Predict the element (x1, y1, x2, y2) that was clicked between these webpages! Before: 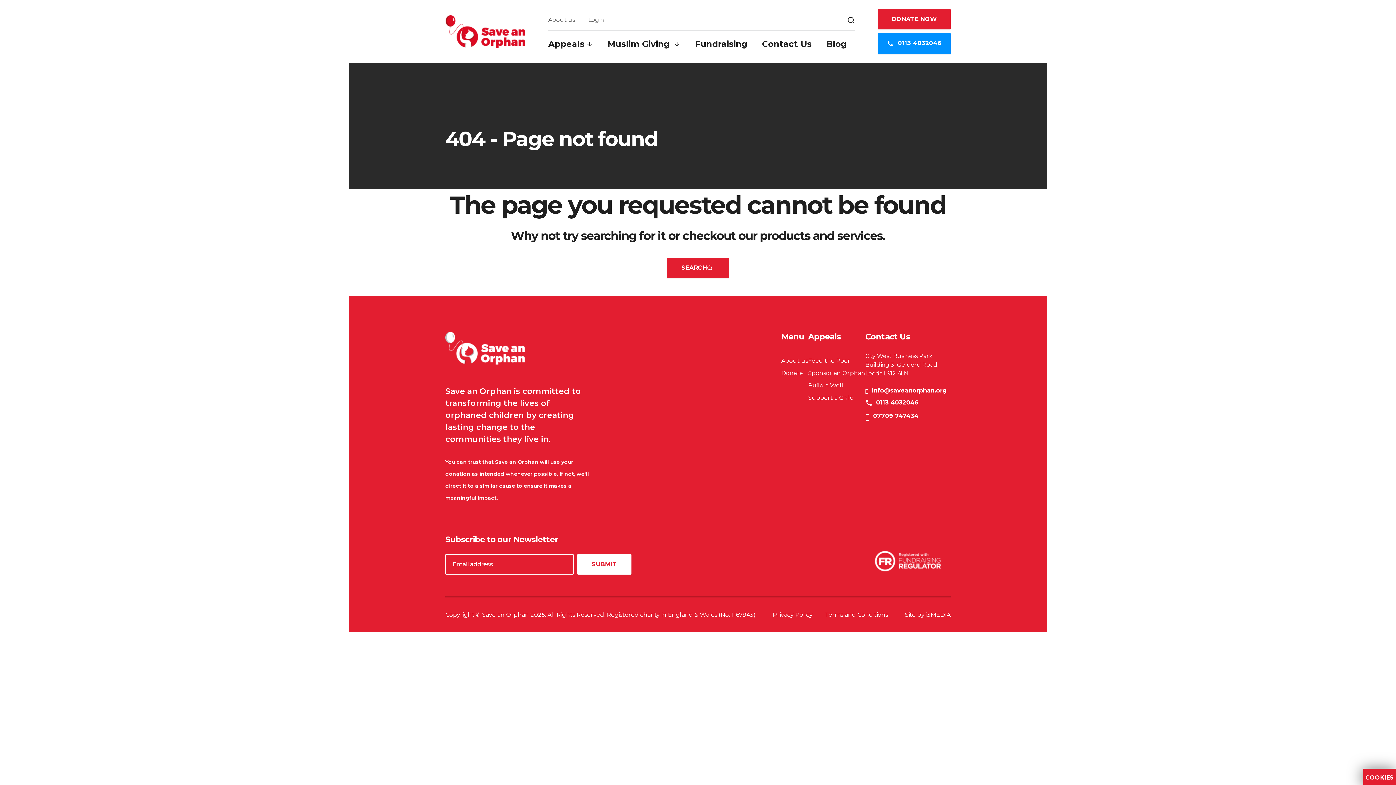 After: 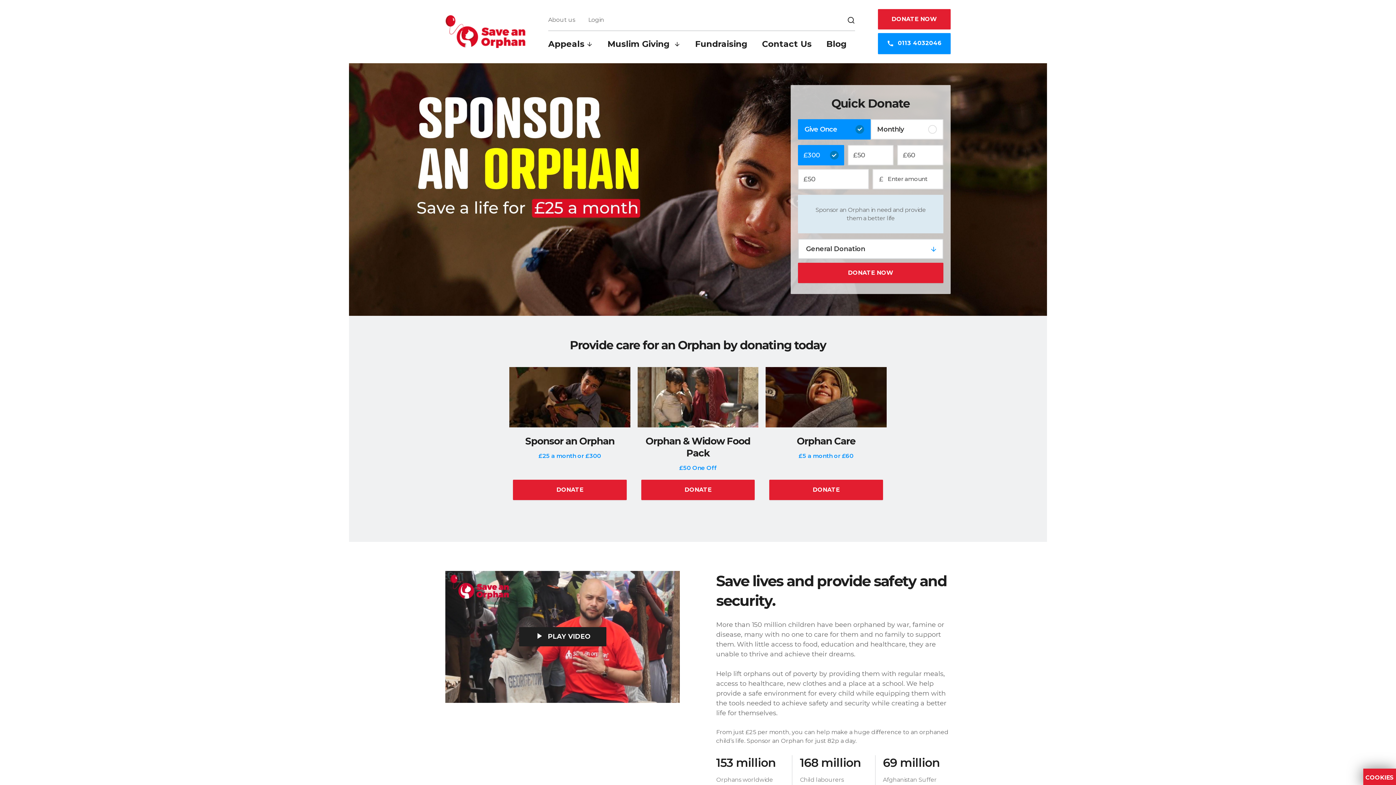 Action: label: Sponsor an Orphan bbox: (808, 369, 865, 376)